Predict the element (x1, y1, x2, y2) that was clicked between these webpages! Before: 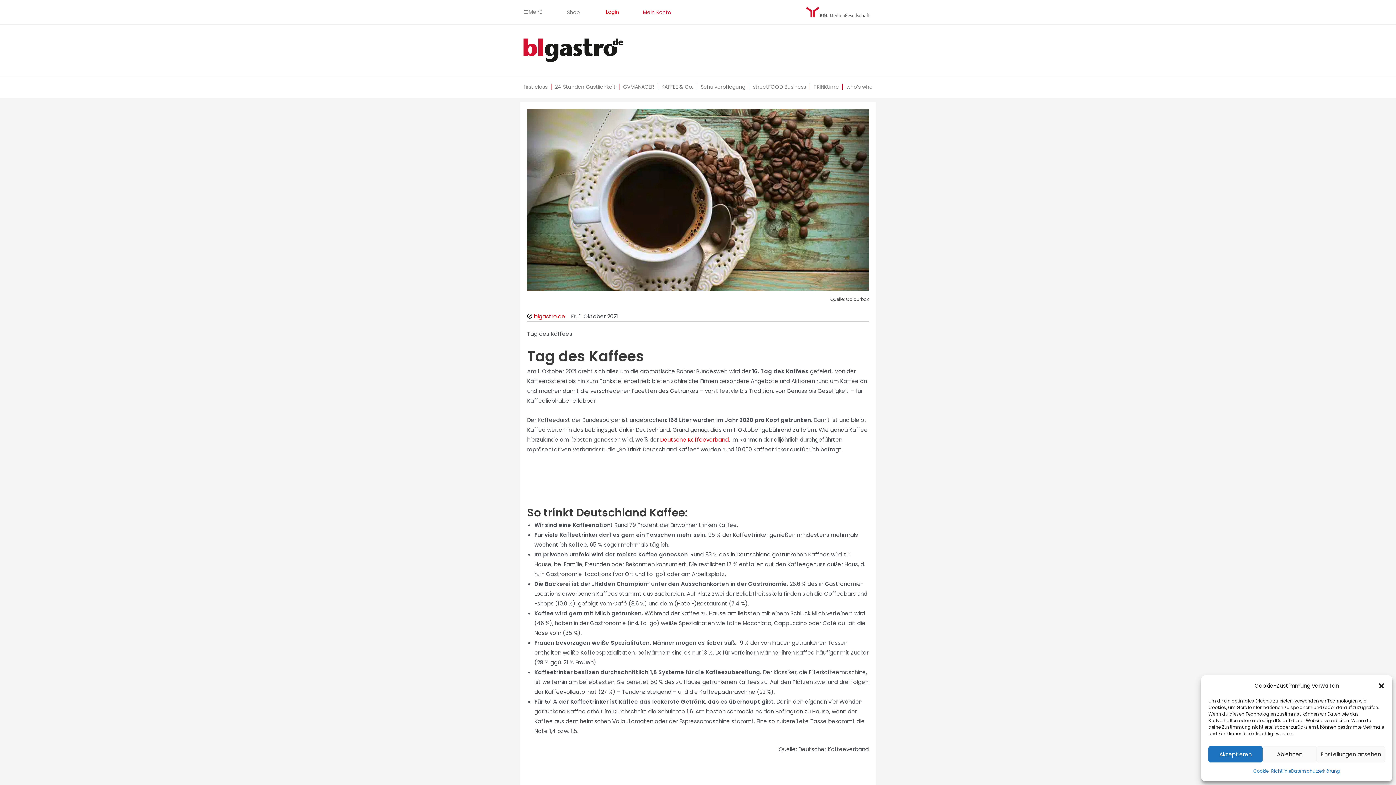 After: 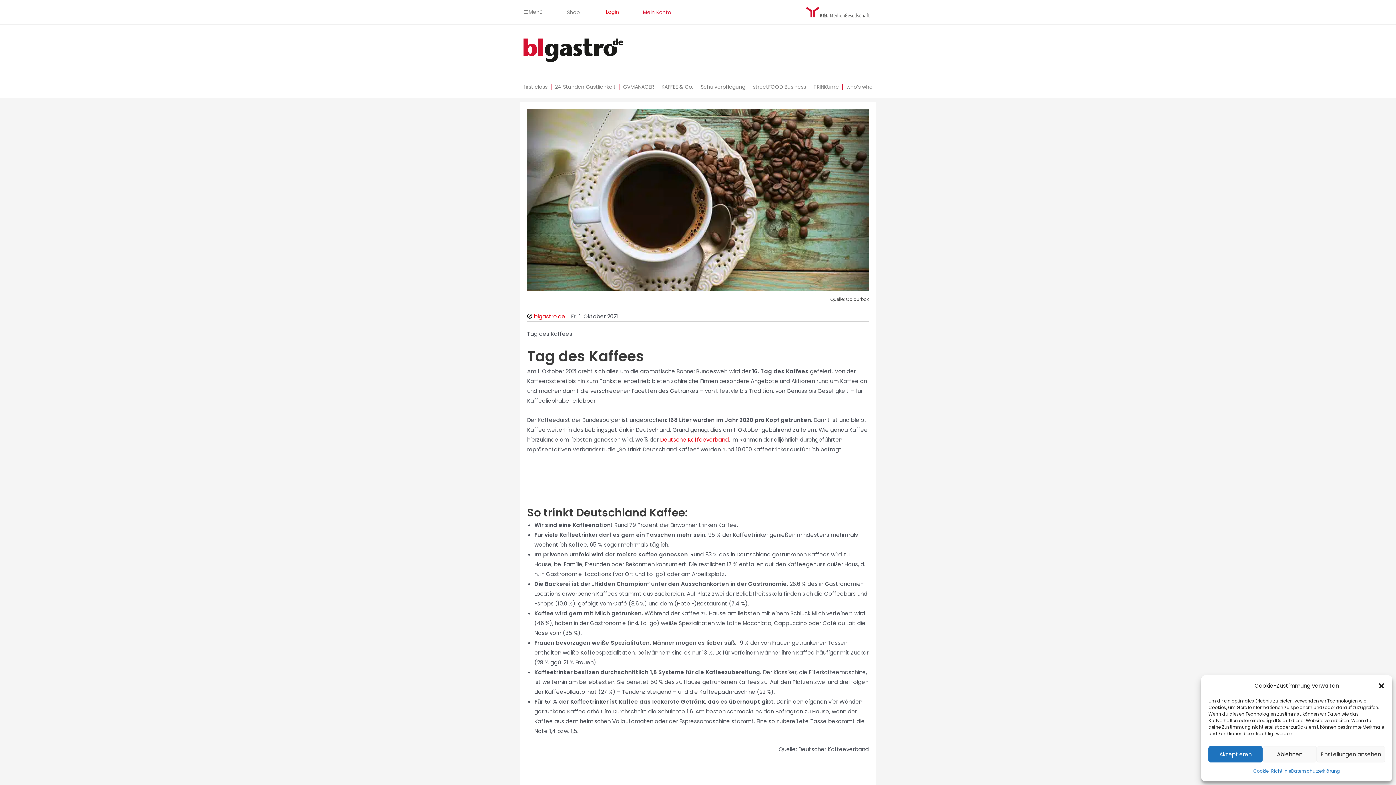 Action: bbox: (806, 6, 870, 17)